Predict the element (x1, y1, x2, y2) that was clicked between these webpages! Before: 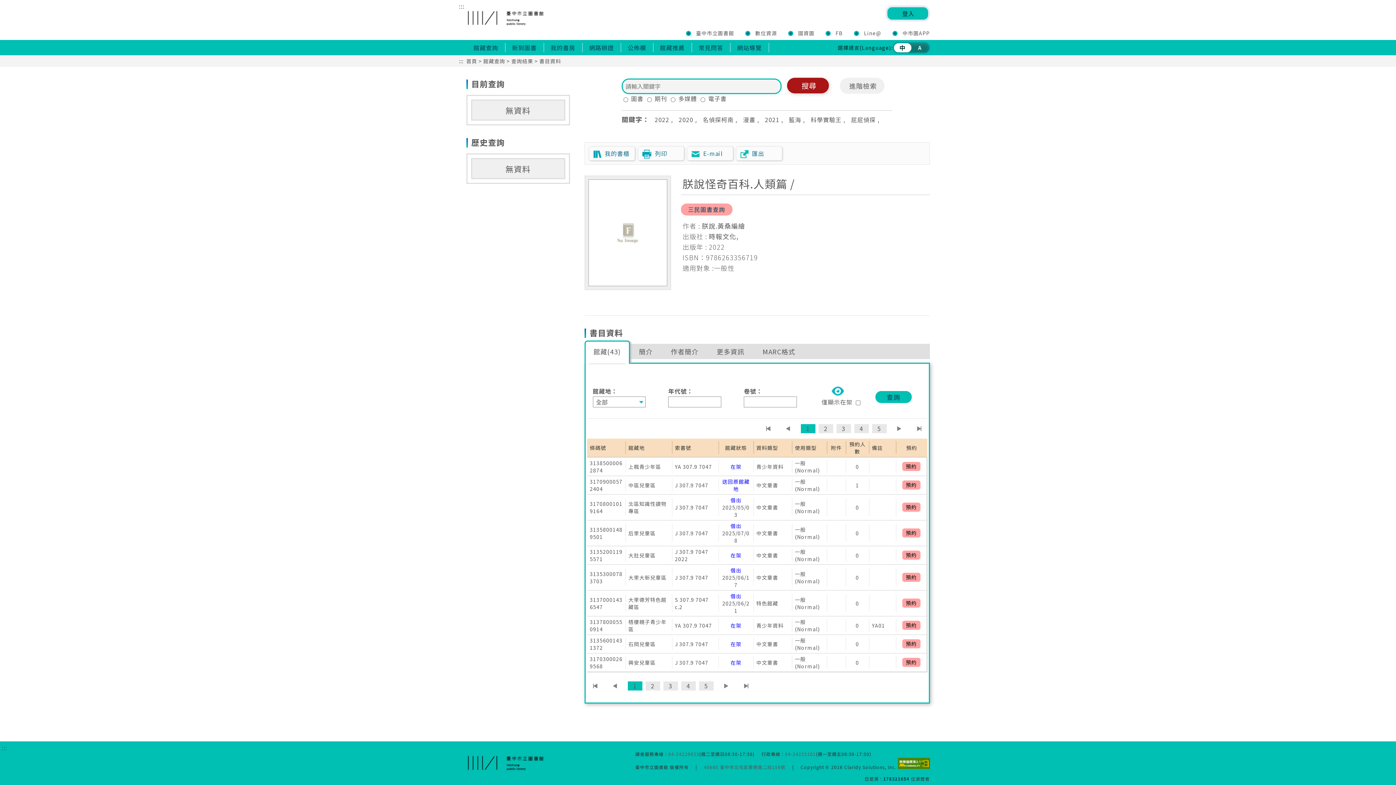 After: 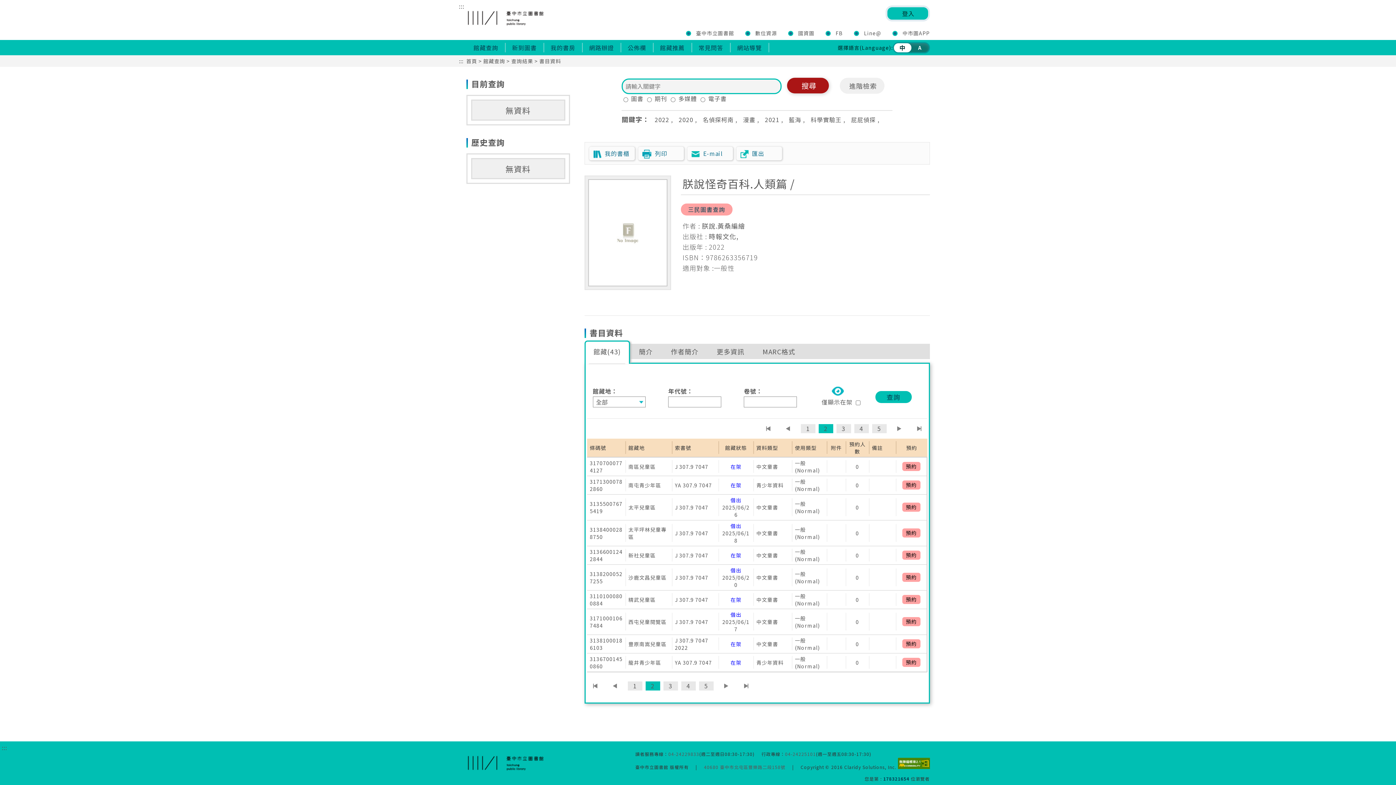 Action: bbox: (892, 424, 906, 433)